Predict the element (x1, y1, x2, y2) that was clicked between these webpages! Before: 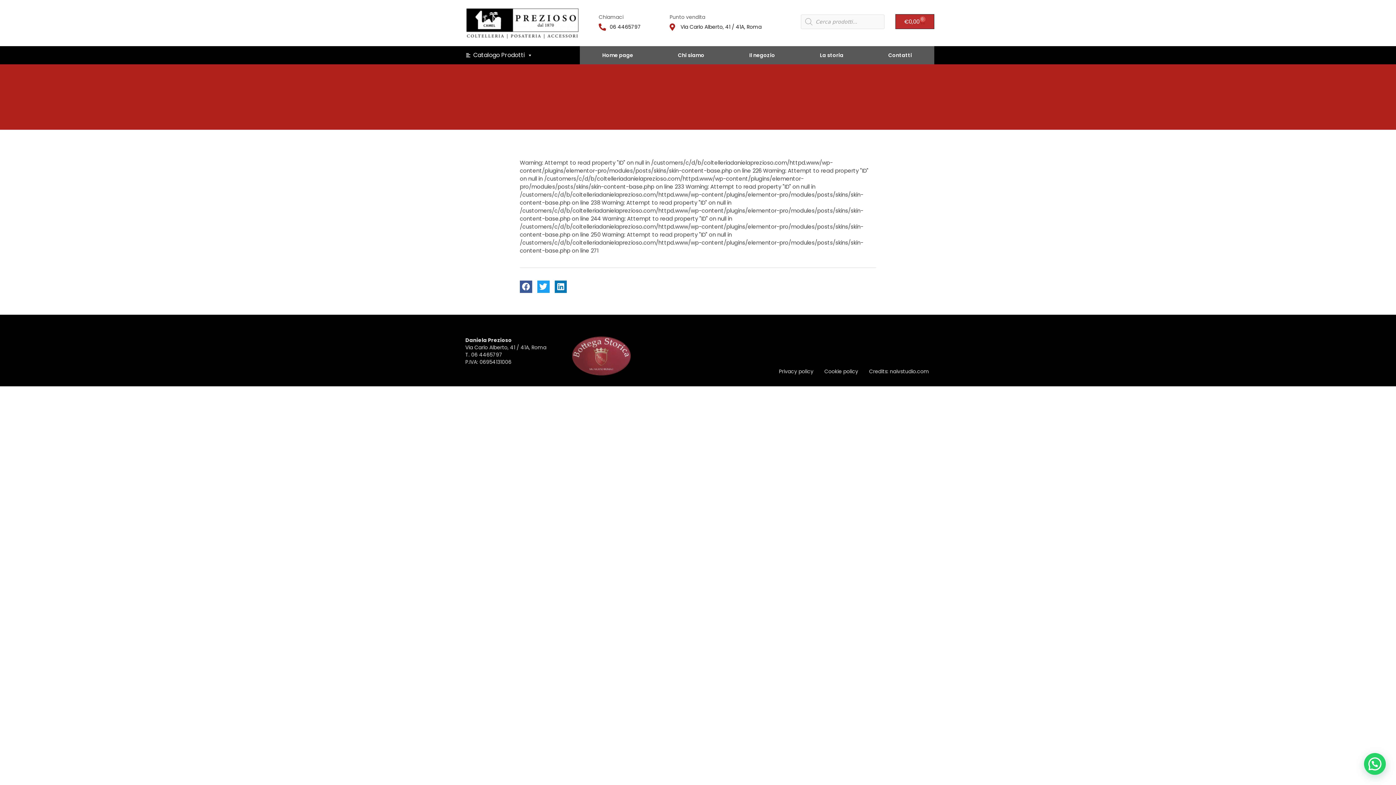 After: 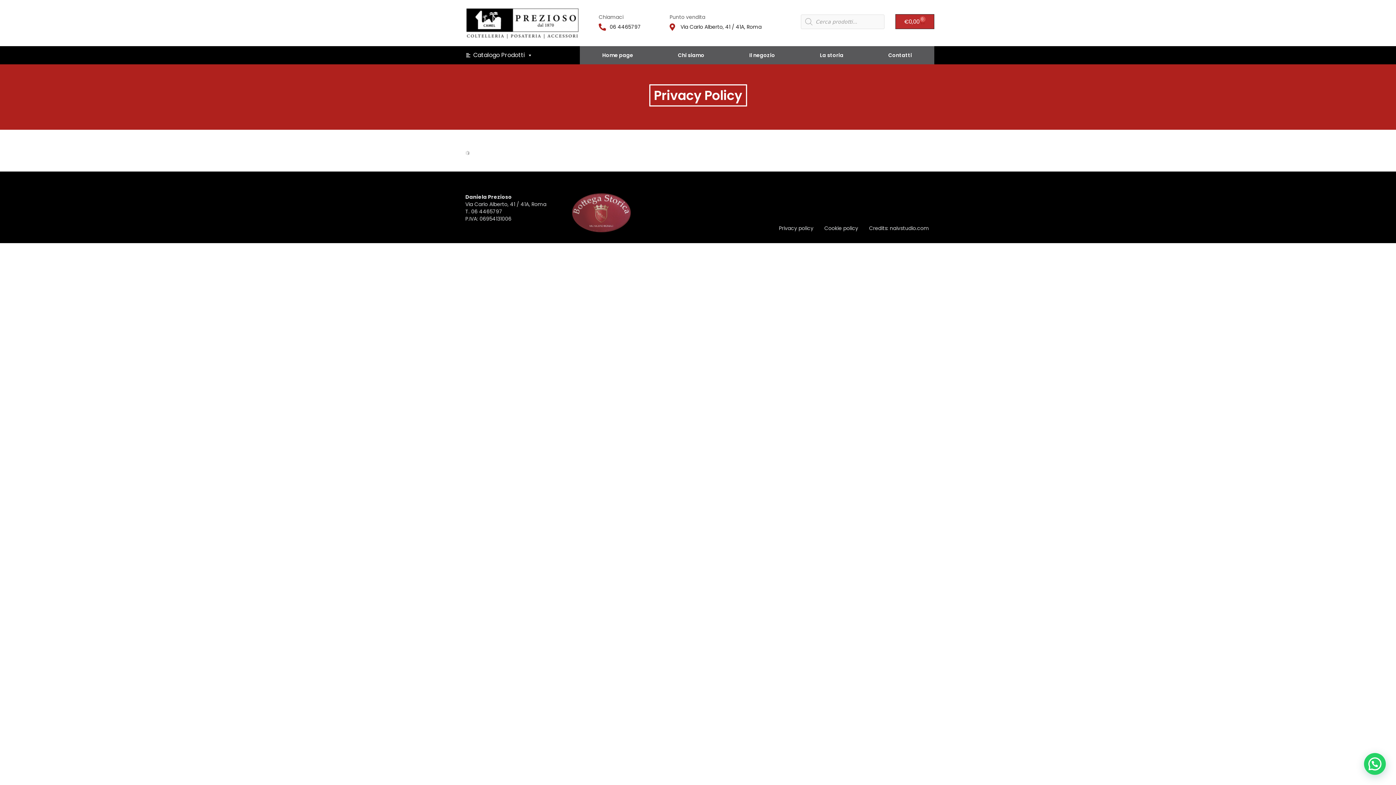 Action: bbox: (779, 367, 813, 375) label: Privacy policy